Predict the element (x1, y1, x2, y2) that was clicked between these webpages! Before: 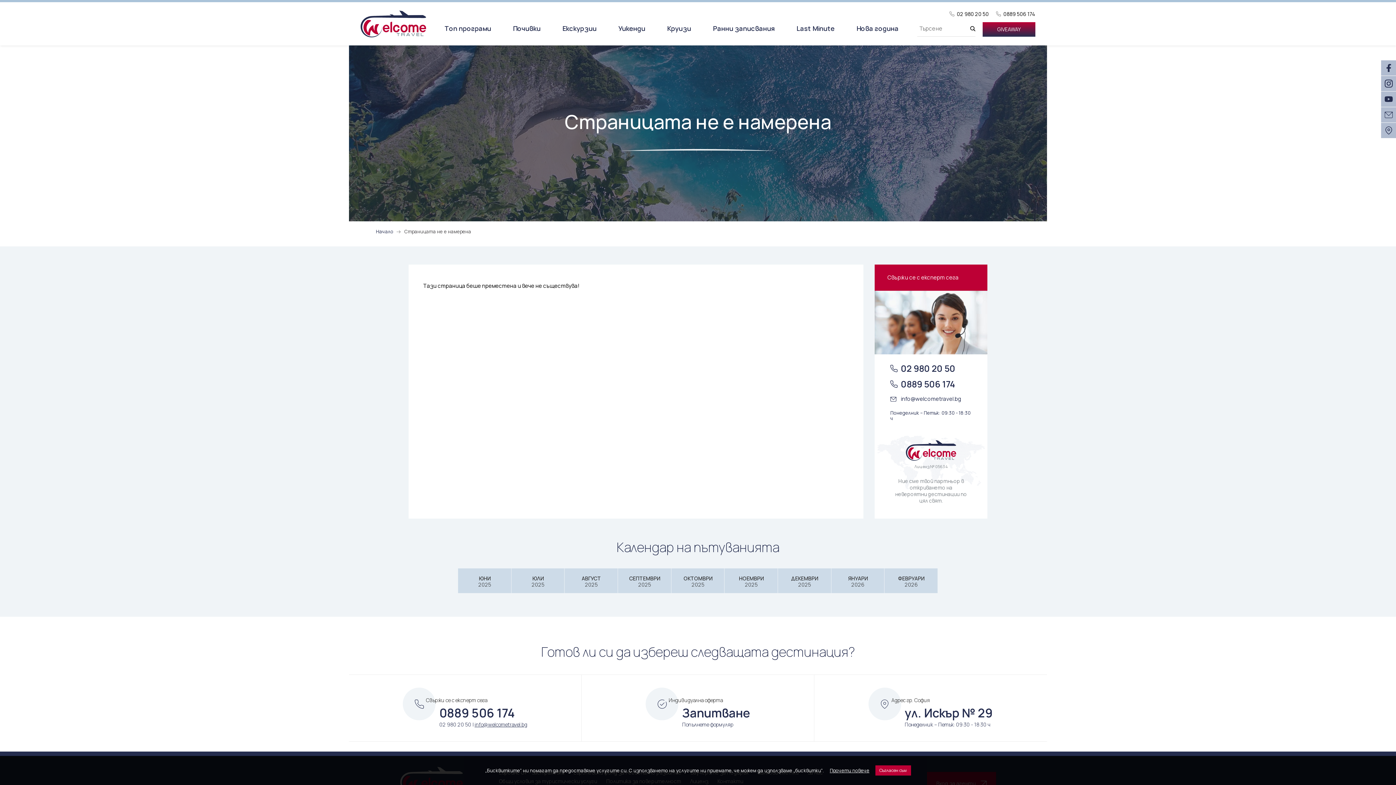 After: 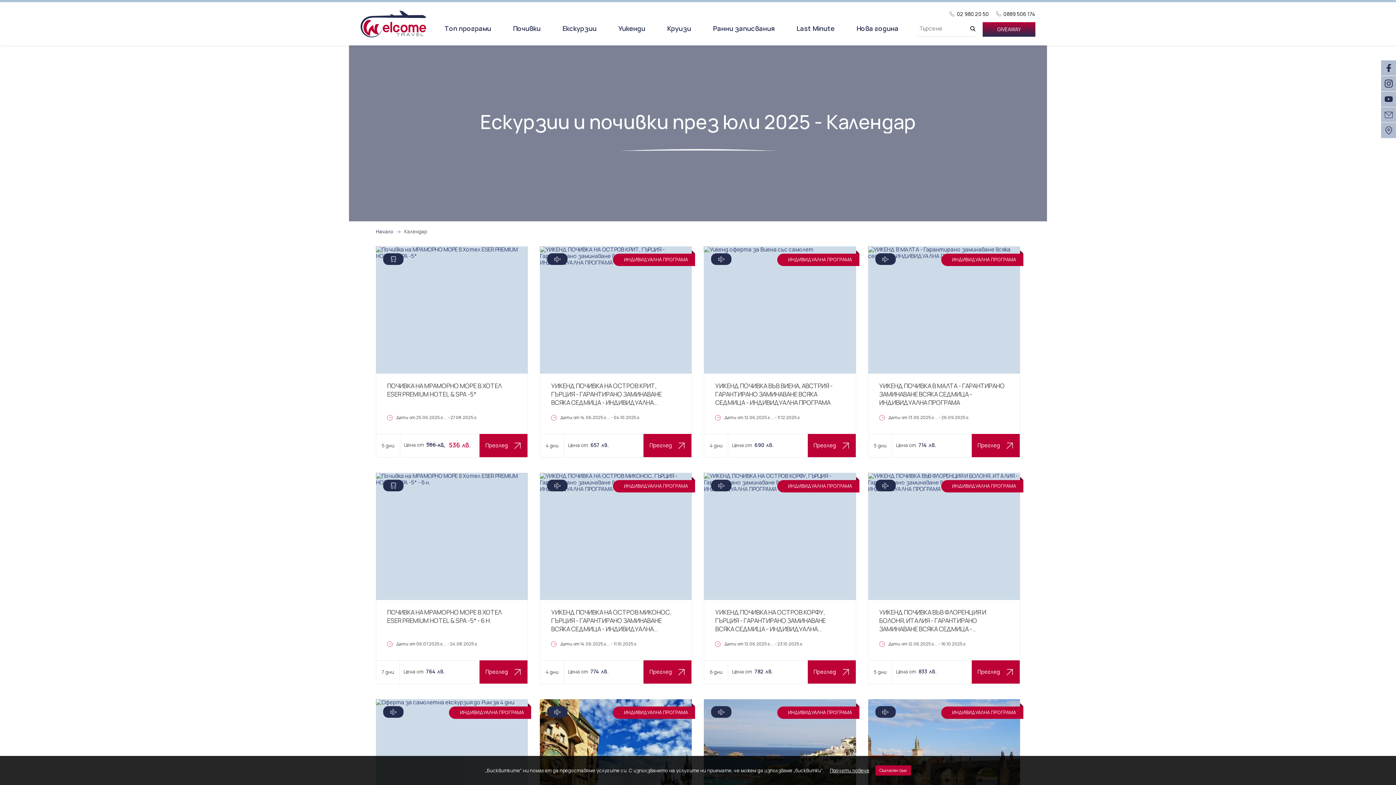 Action: label: ЮЛИ
2025 bbox: (511, 568, 564, 593)